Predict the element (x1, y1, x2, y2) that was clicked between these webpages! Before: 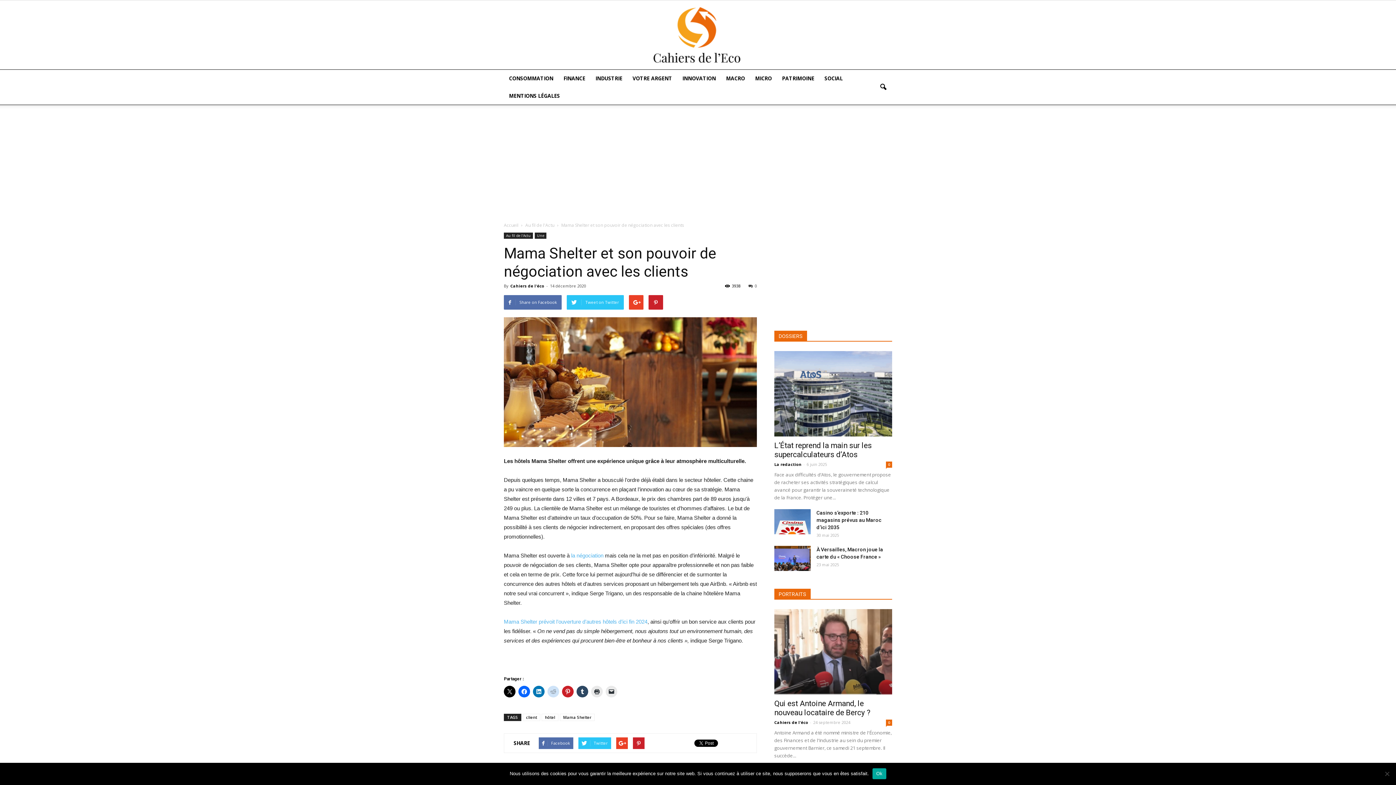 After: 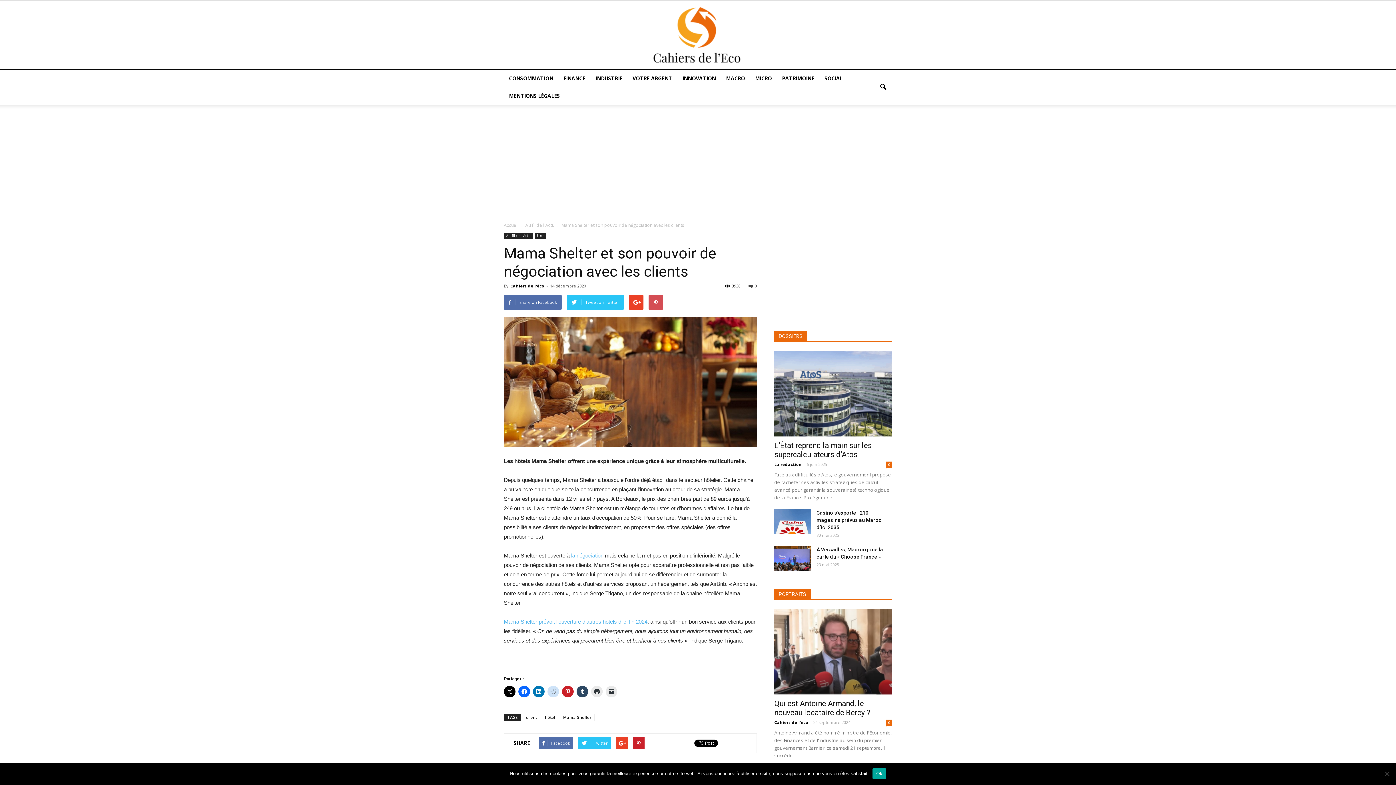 Action: bbox: (648, 295, 663, 309)